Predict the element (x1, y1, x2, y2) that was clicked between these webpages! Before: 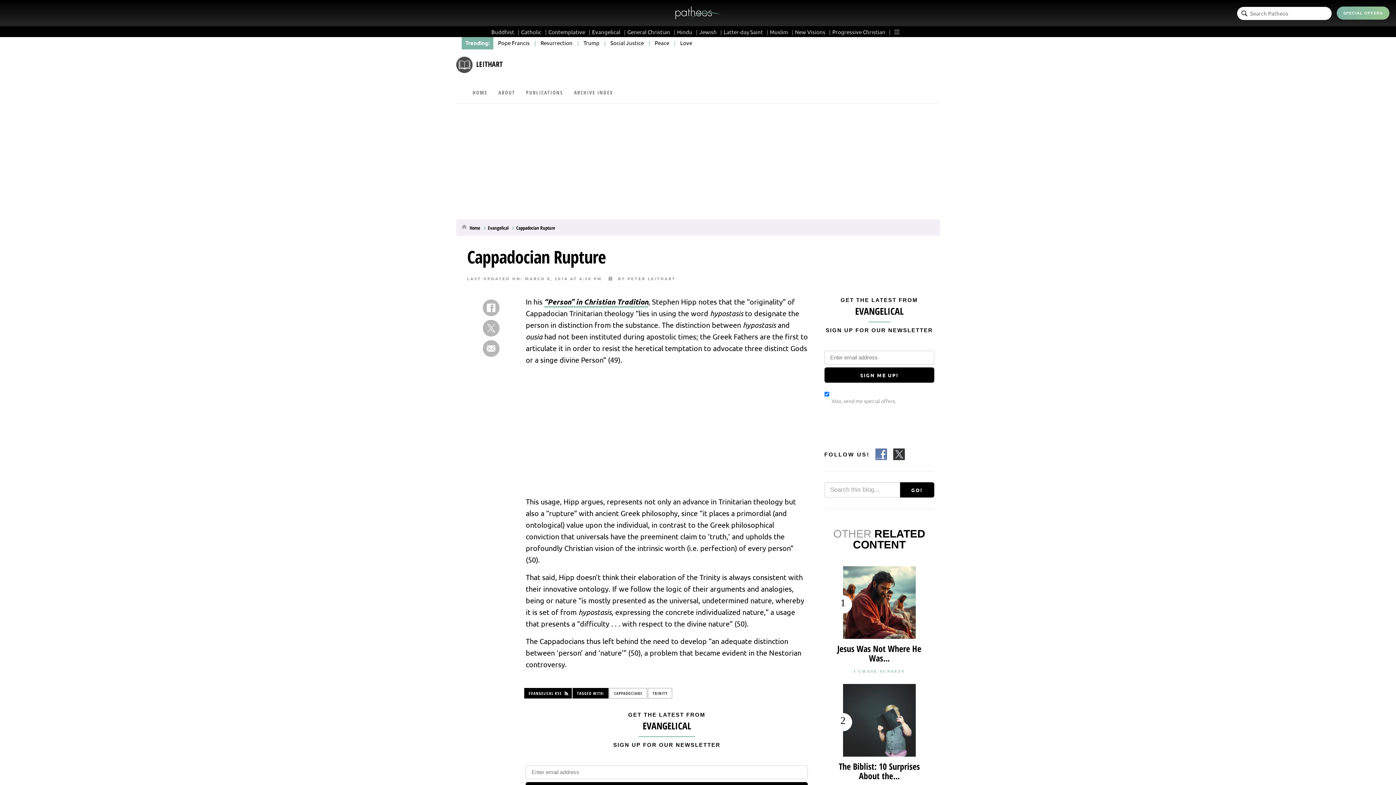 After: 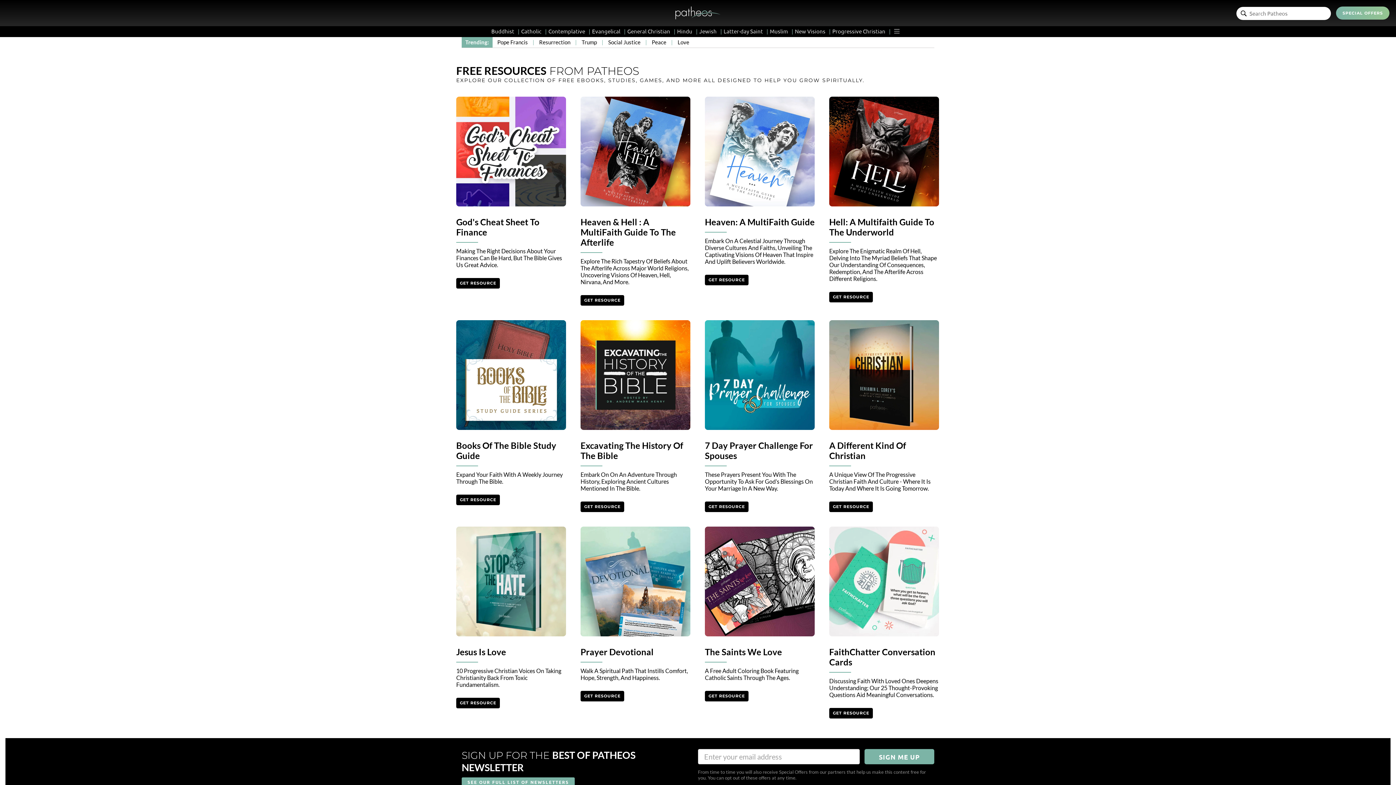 Action: bbox: (1337, 6, 1389, 19) label: SPECIAL OFFERS